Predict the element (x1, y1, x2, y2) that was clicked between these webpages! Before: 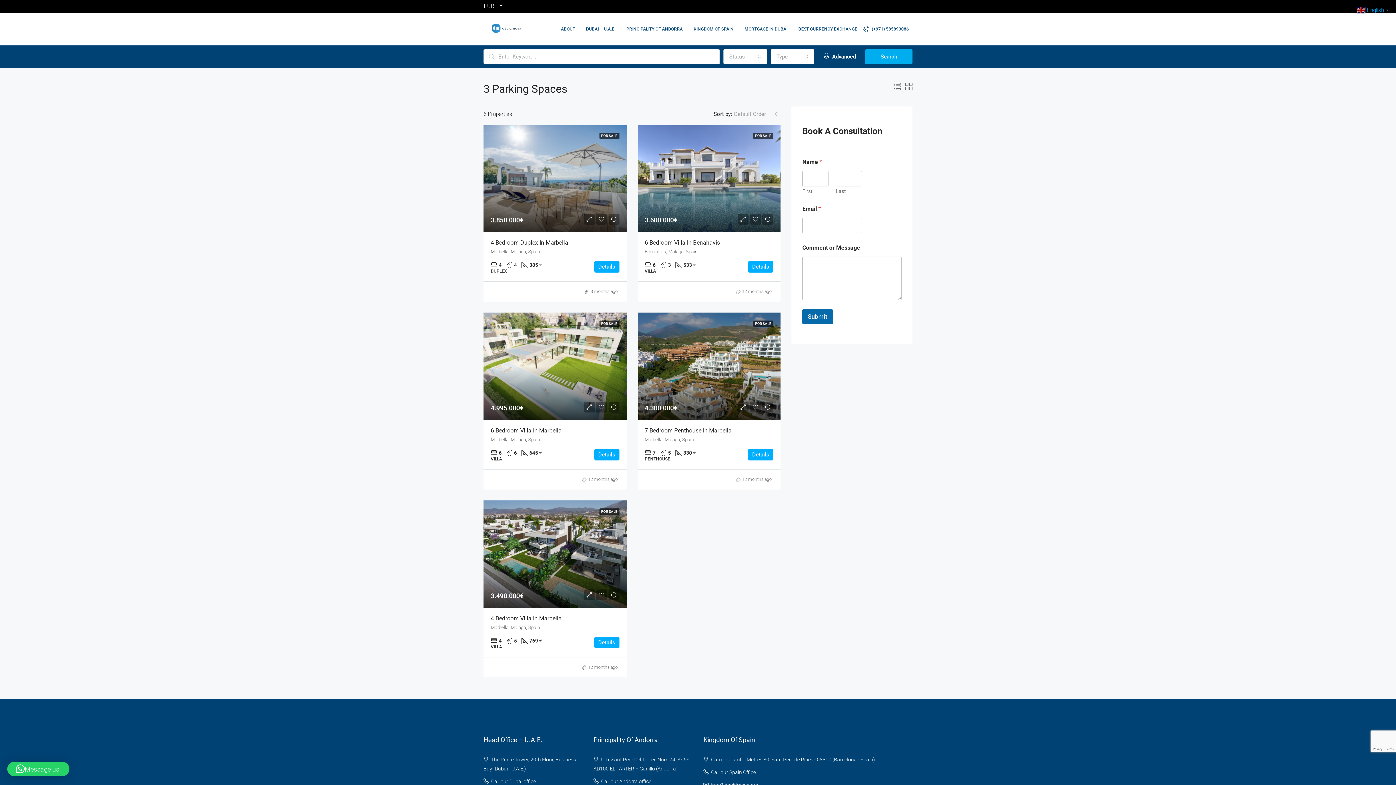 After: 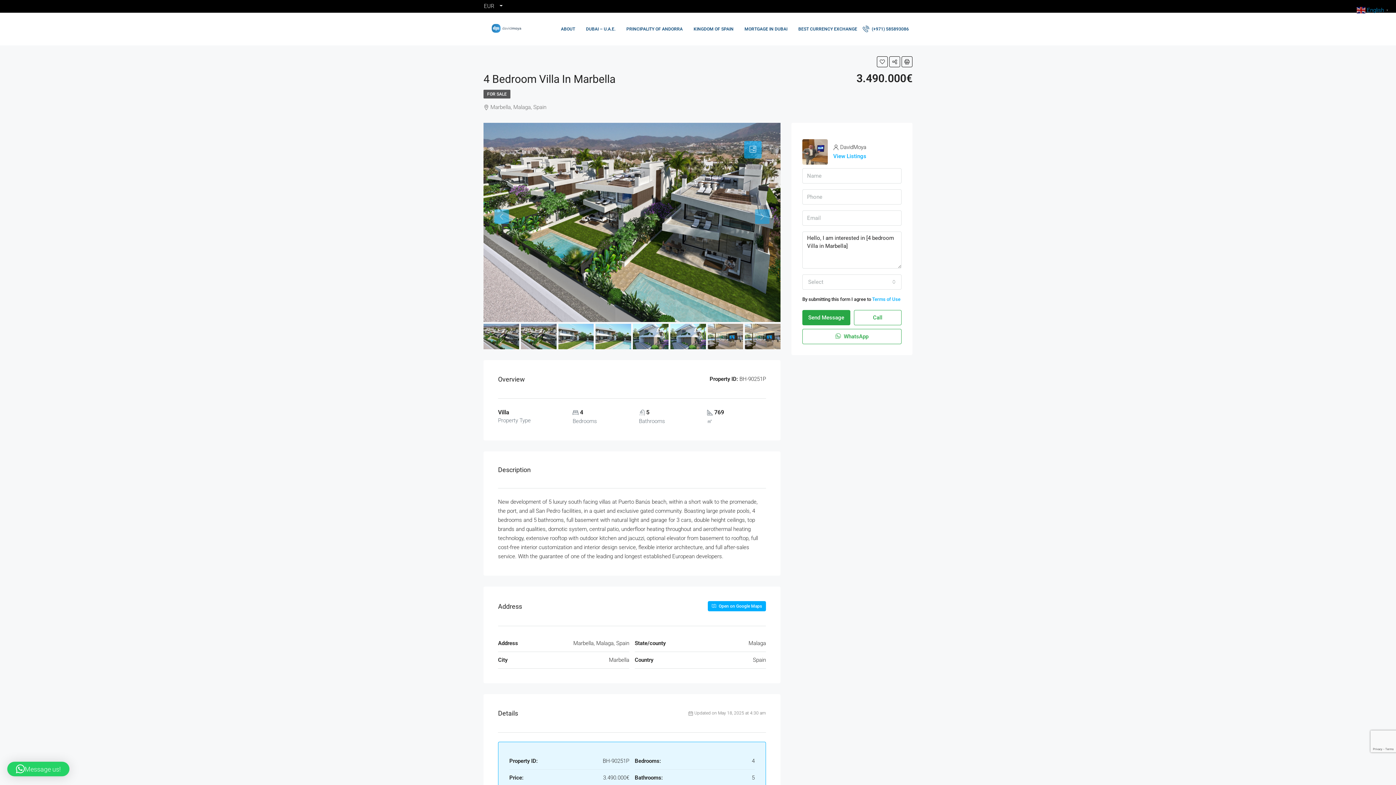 Action: bbox: (594, 637, 619, 648) label: Details